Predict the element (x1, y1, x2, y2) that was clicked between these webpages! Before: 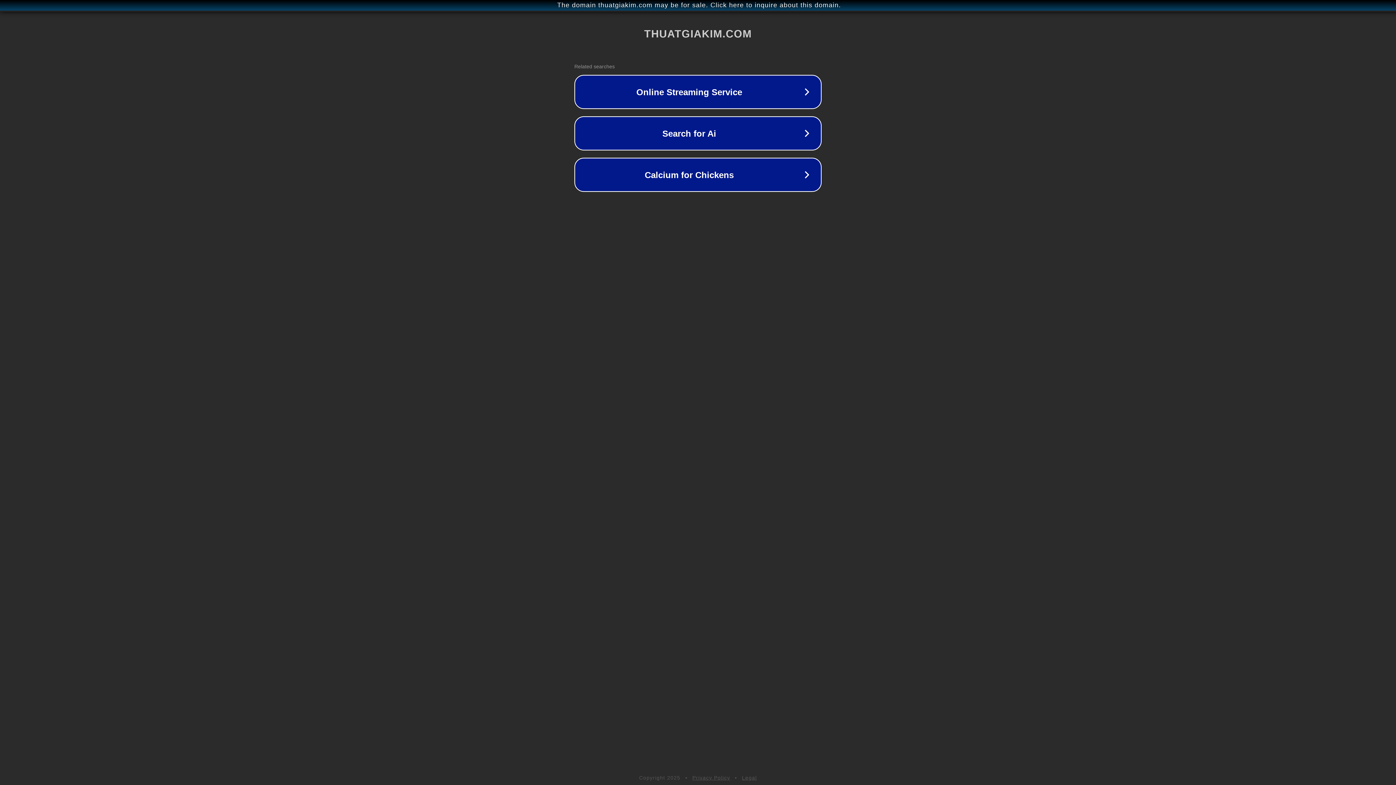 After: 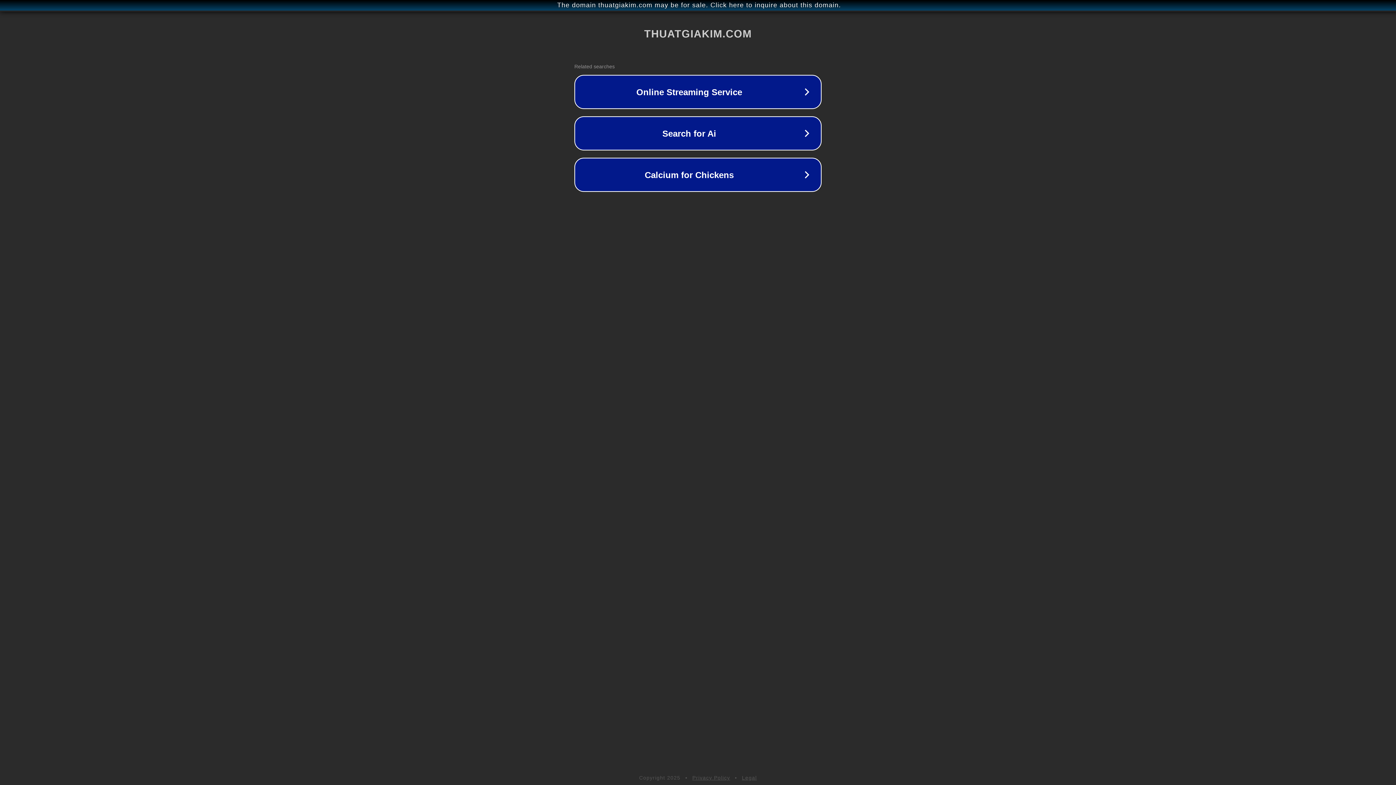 Action: label: Privacy Policy bbox: (692, 775, 730, 781)